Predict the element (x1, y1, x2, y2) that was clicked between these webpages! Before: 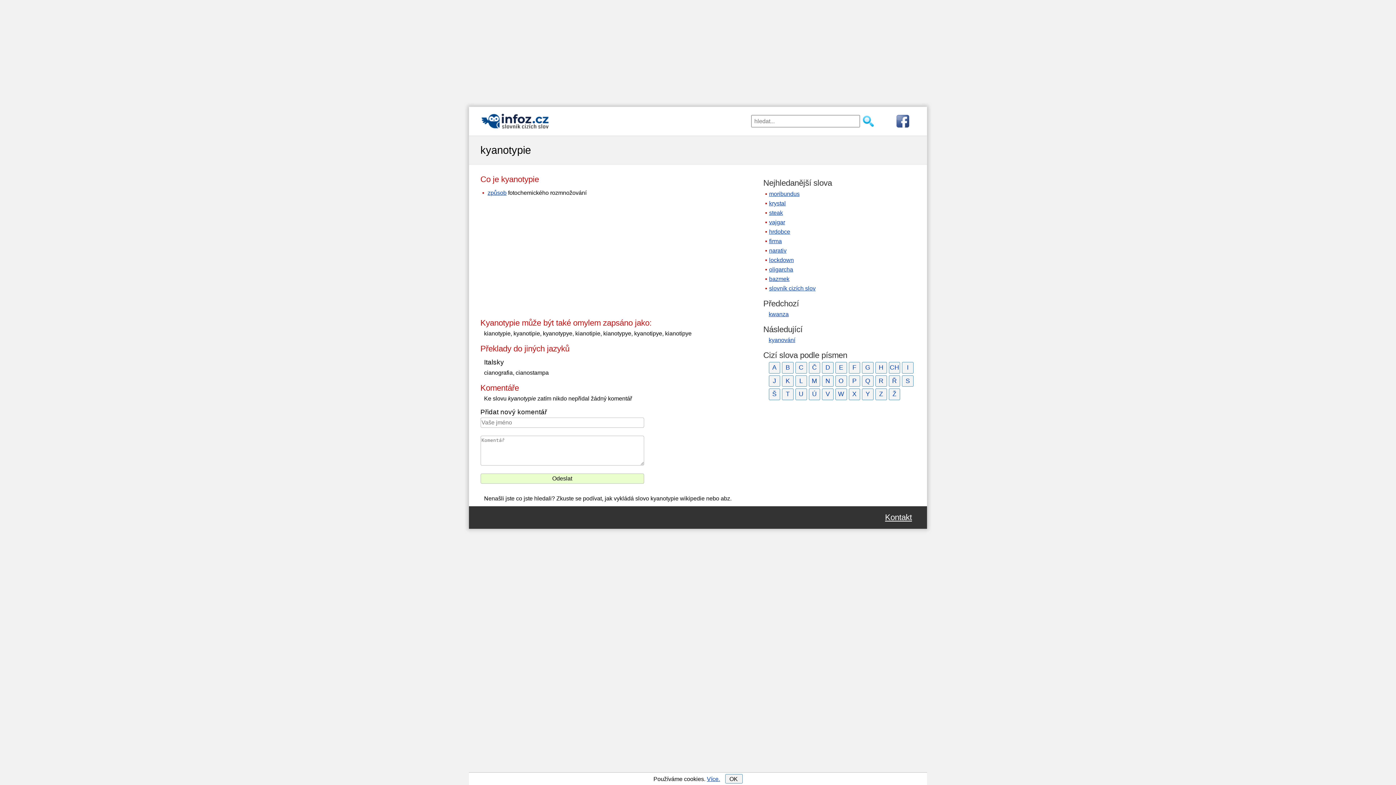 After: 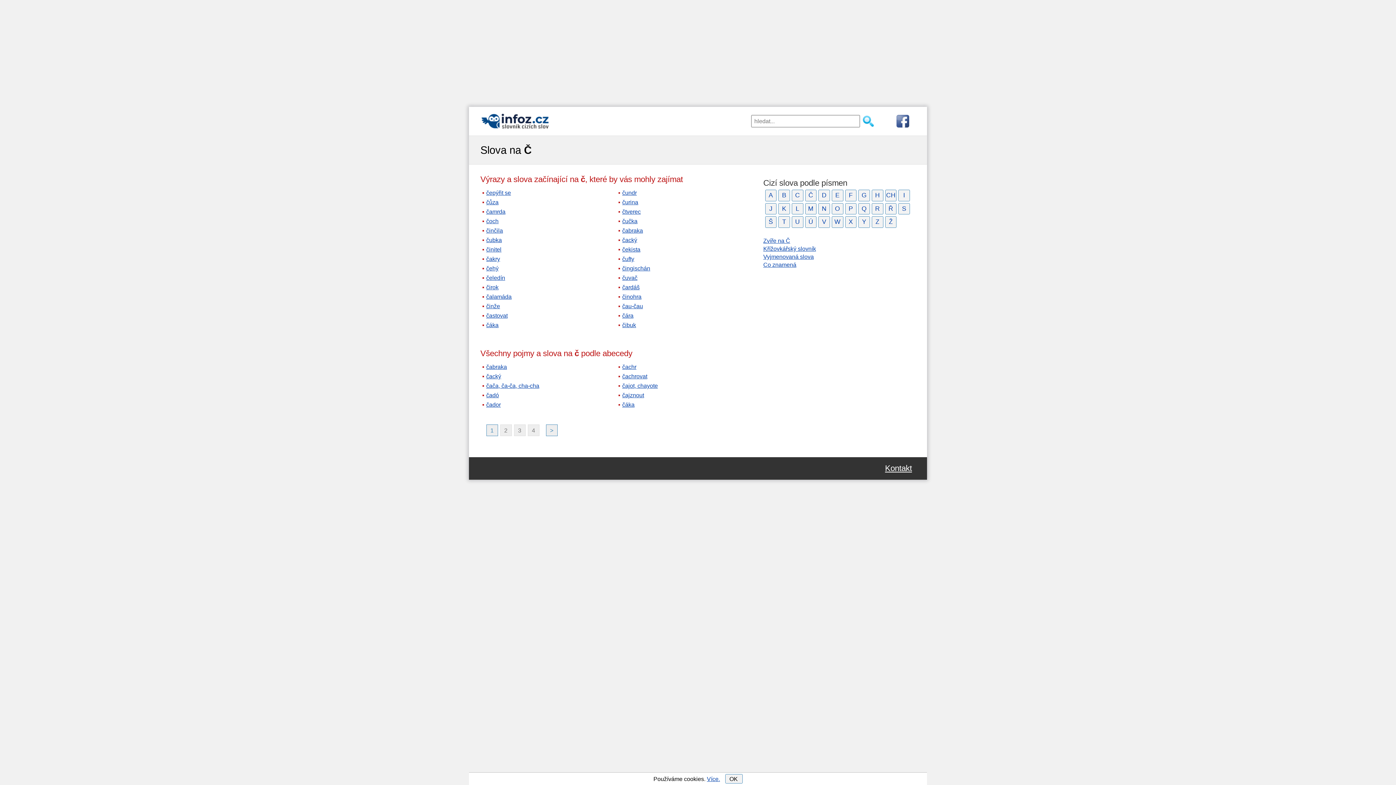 Action: label: Č bbox: (808, 362, 820, 373)